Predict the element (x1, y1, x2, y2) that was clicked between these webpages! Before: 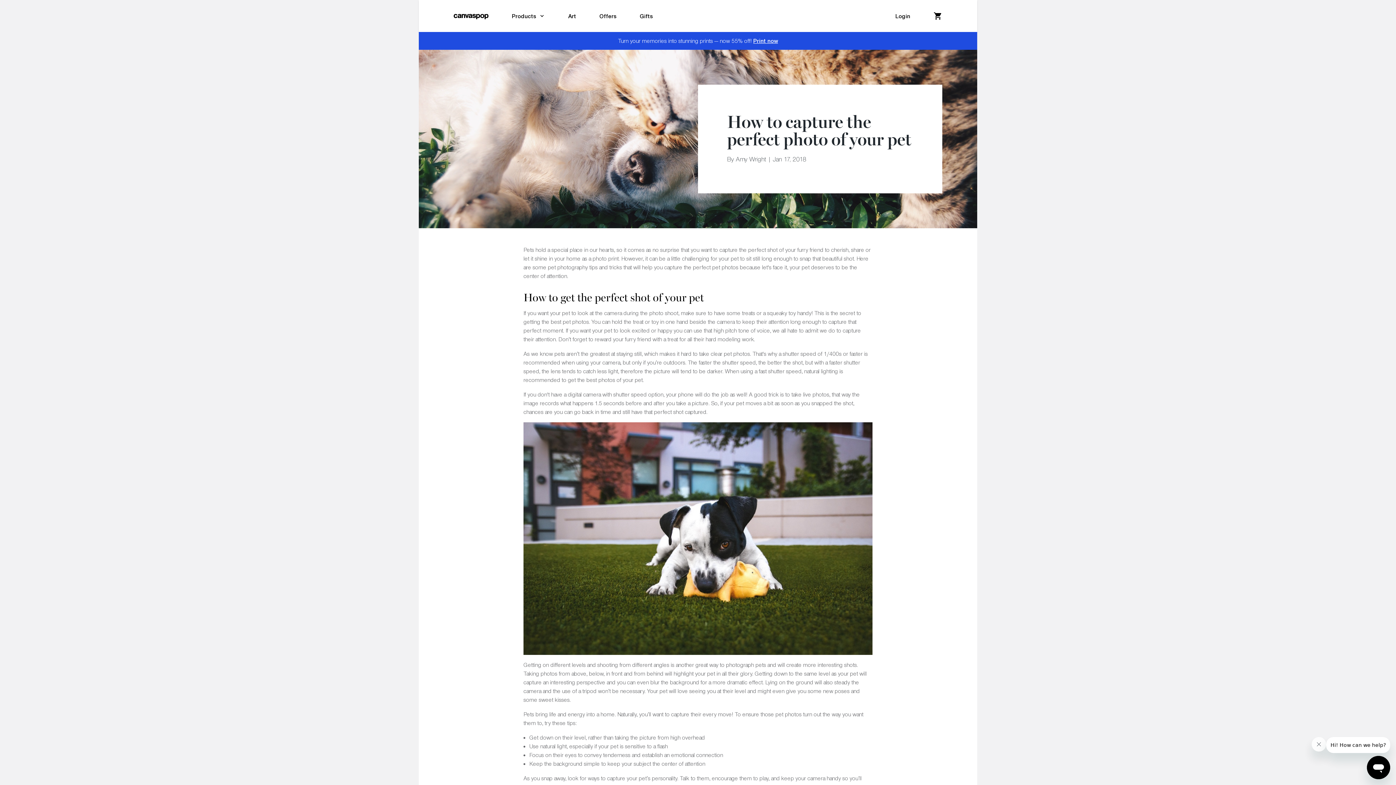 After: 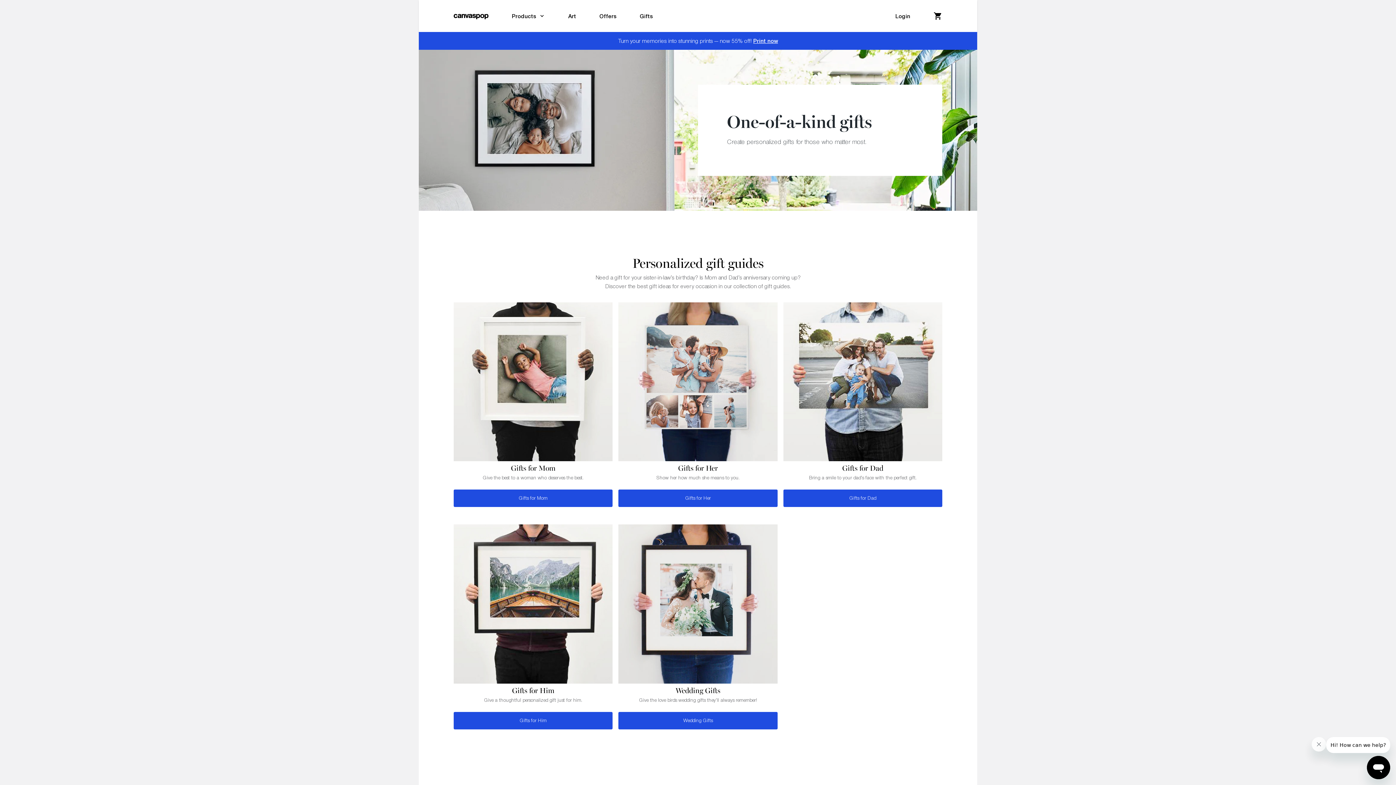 Action: bbox: (628, 0, 664, 32) label: Gifts